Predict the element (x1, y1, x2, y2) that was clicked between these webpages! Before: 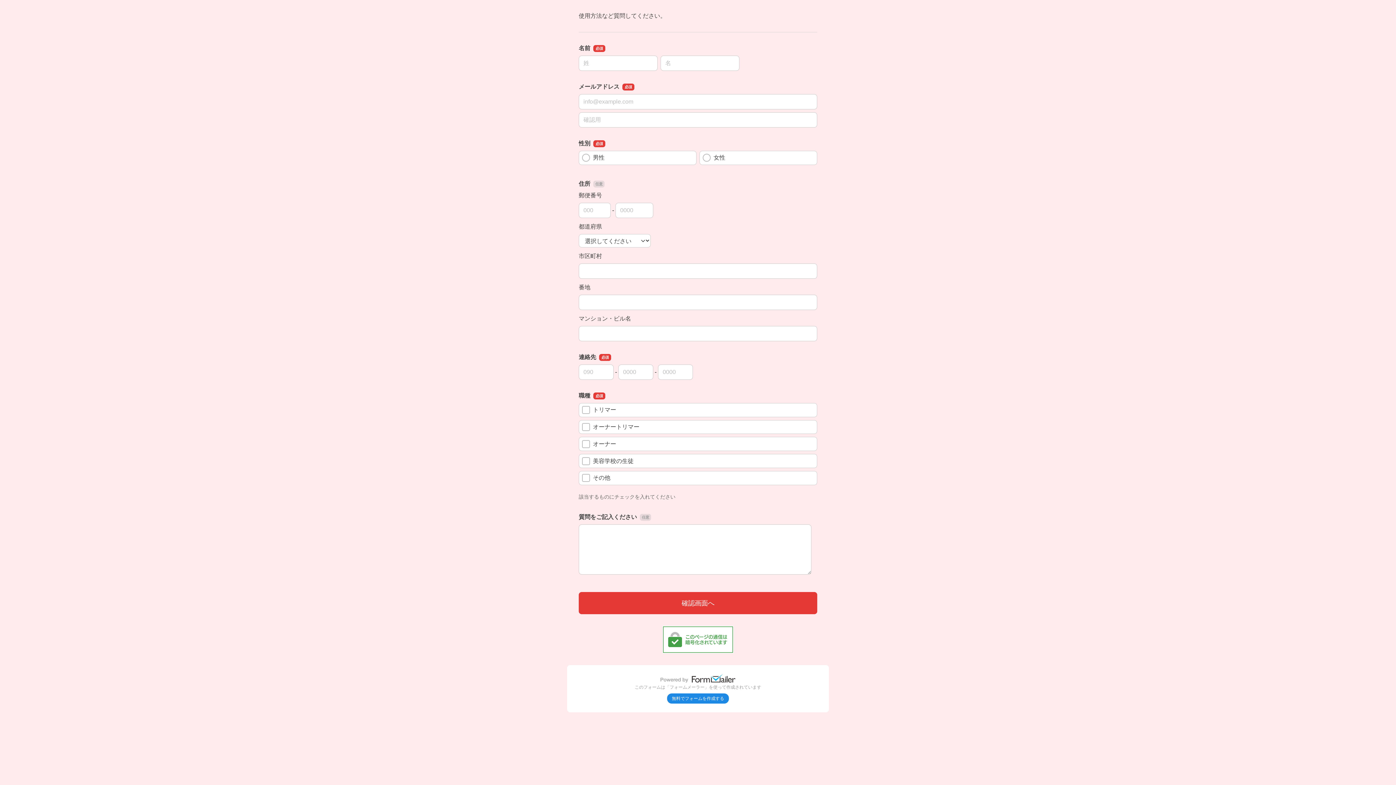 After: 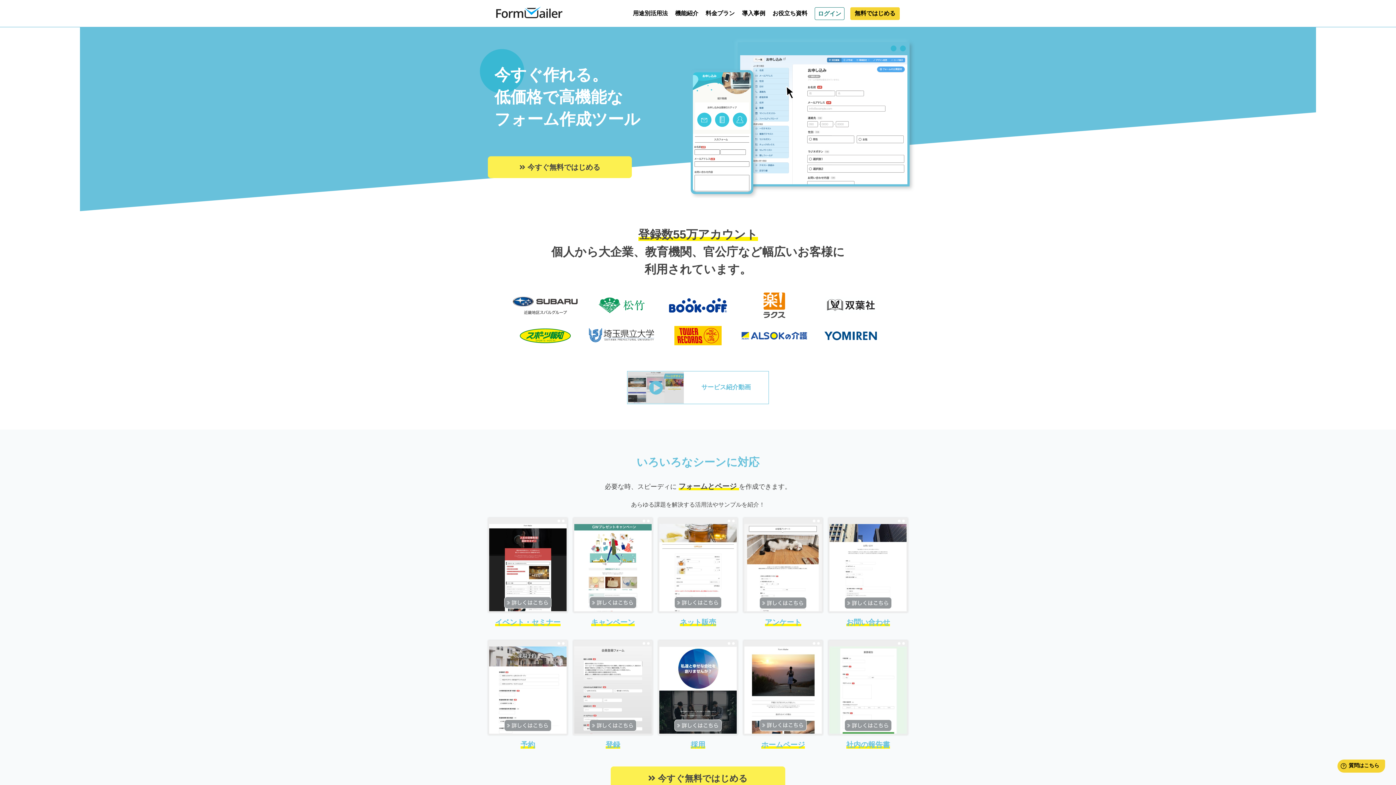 Action: bbox: (667, 693, 729, 703) label: 無料でフォームを作成する